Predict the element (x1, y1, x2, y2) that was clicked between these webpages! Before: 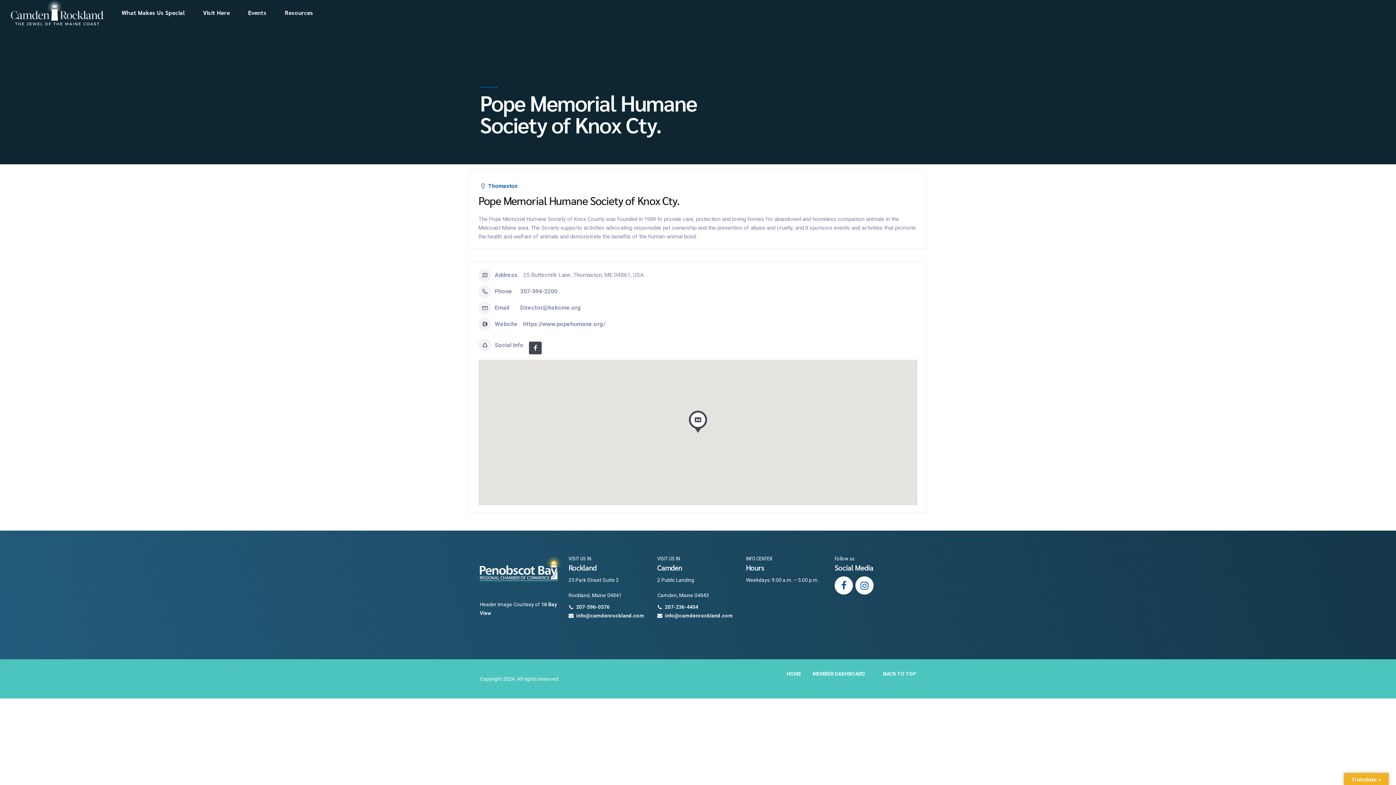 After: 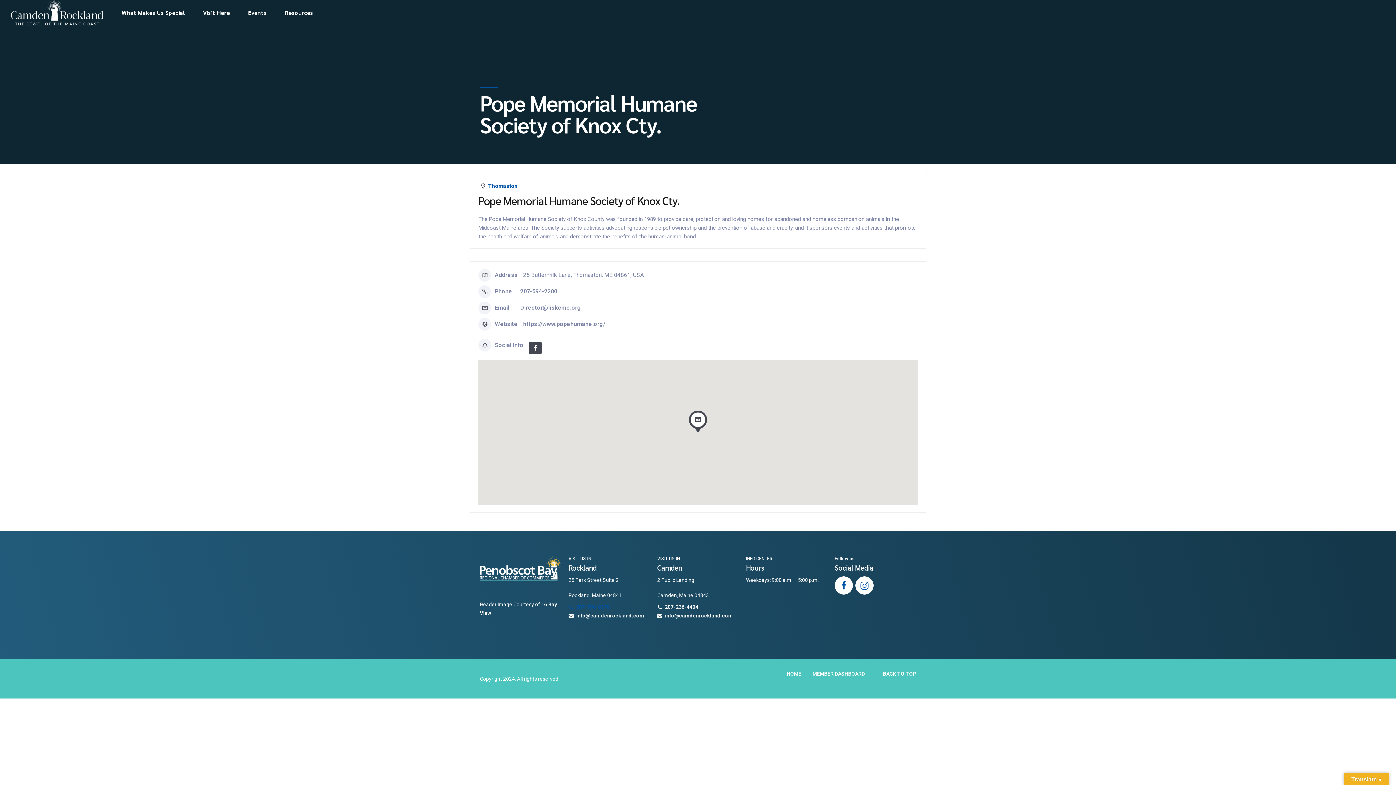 Action: label: 207-596-0376 bbox: (568, 604, 609, 610)